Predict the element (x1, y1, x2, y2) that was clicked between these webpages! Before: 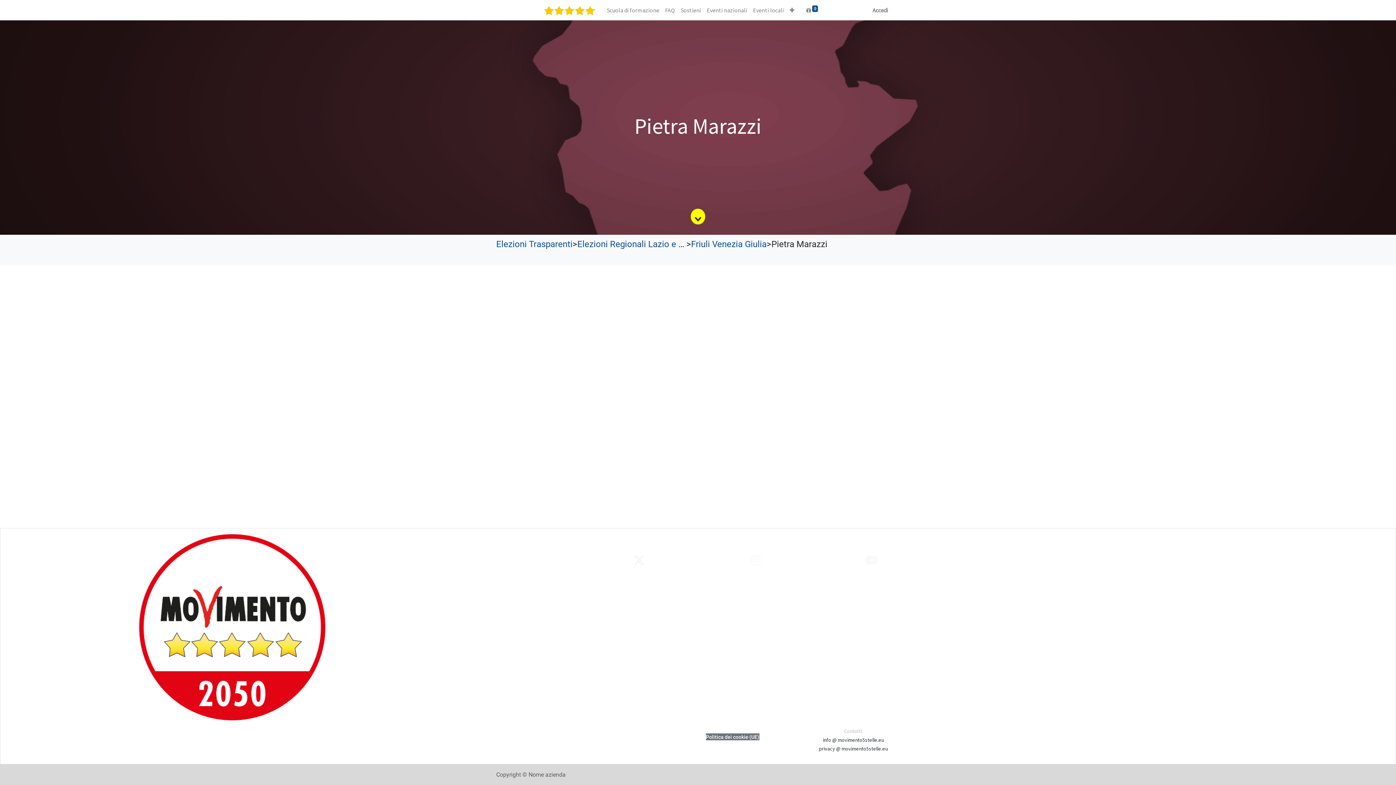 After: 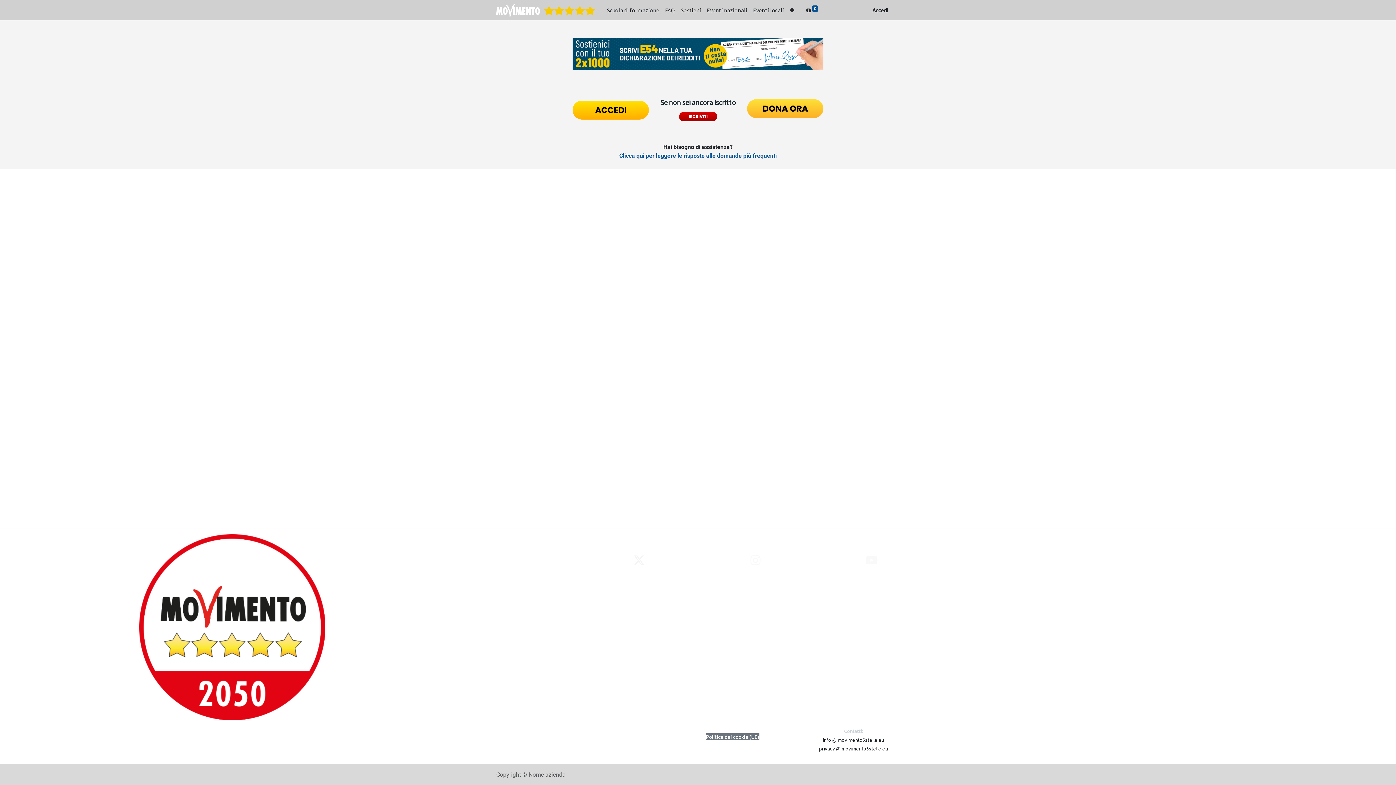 Action: bbox: (496, 2, 595, 17)